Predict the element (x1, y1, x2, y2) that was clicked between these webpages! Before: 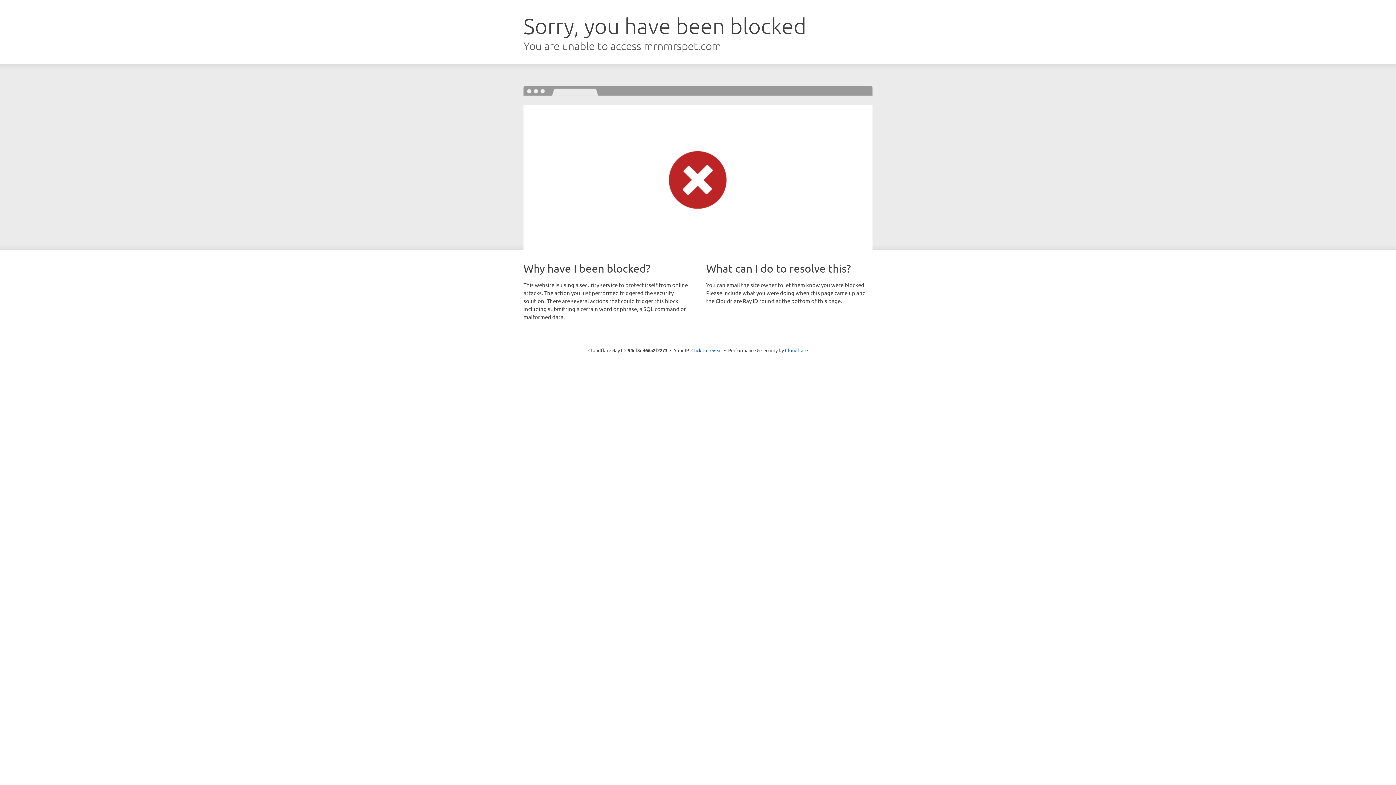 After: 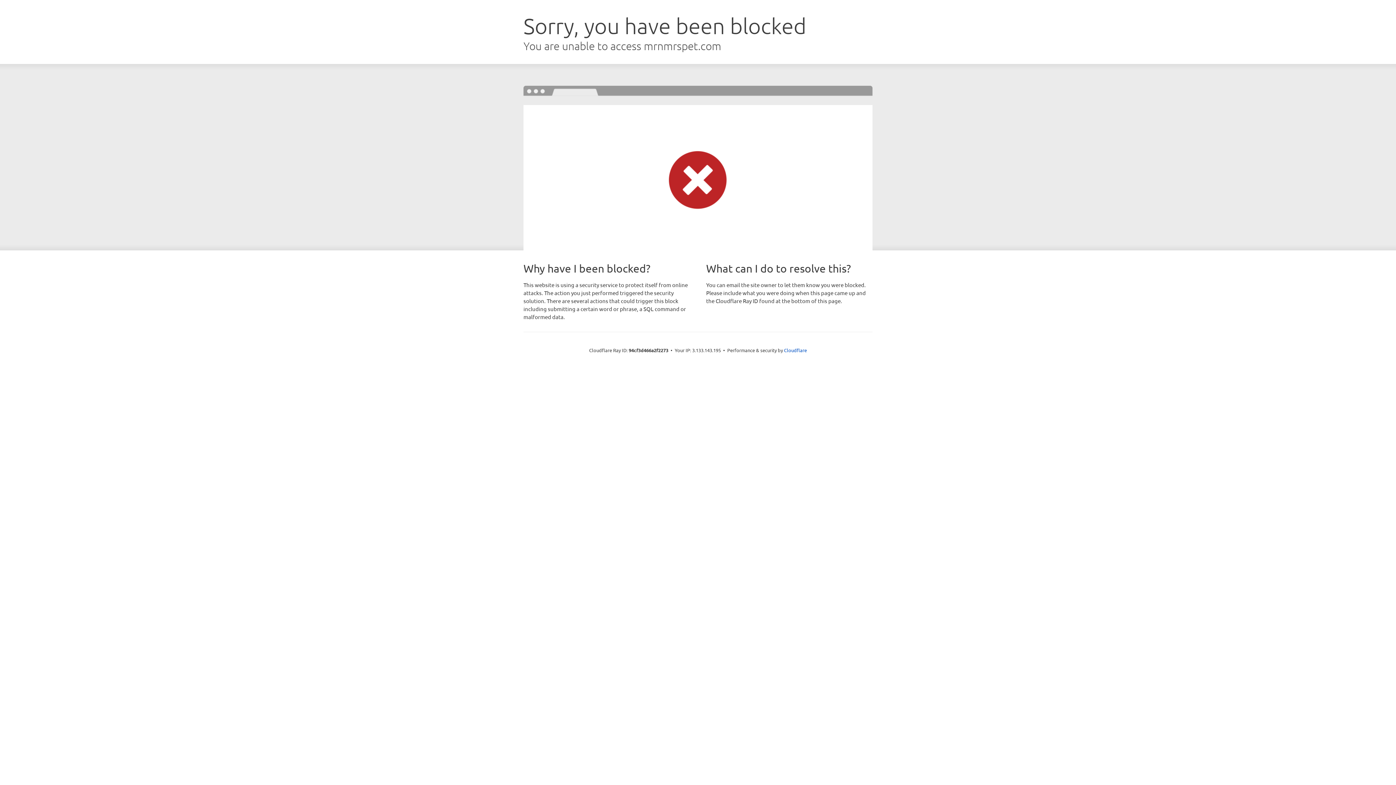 Action: label: Click to reveal bbox: (691, 346, 722, 353)